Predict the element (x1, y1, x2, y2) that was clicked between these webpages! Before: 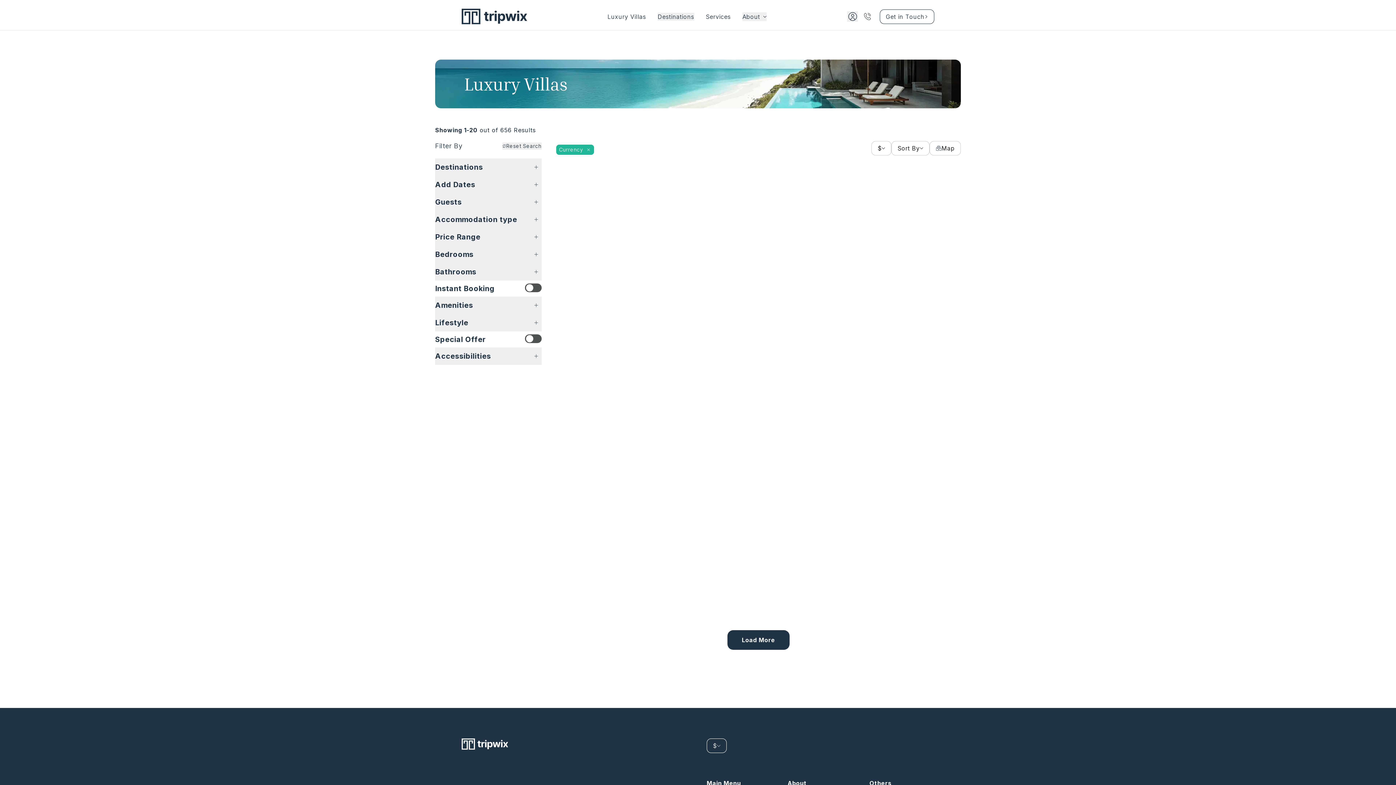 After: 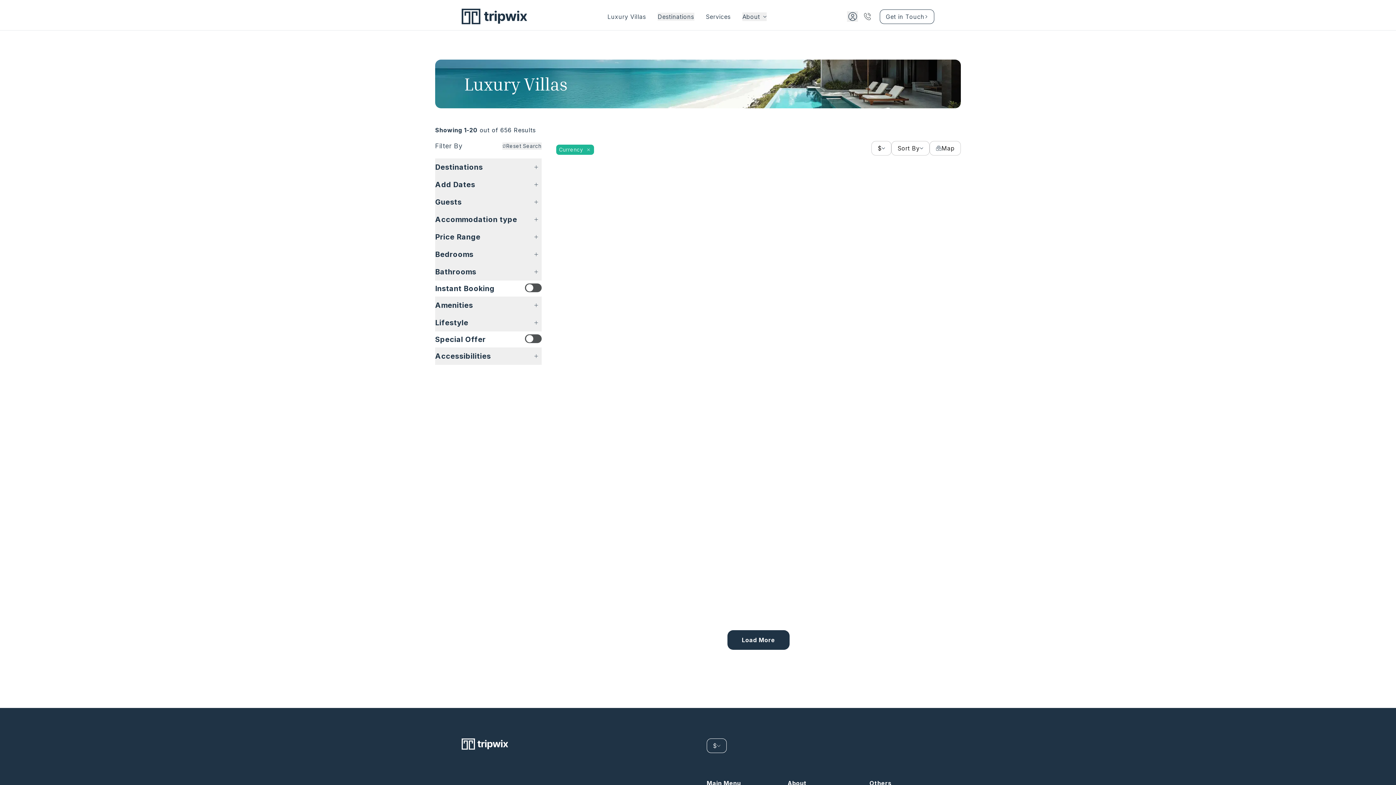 Action: bbox: (735, 533, 744, 542)